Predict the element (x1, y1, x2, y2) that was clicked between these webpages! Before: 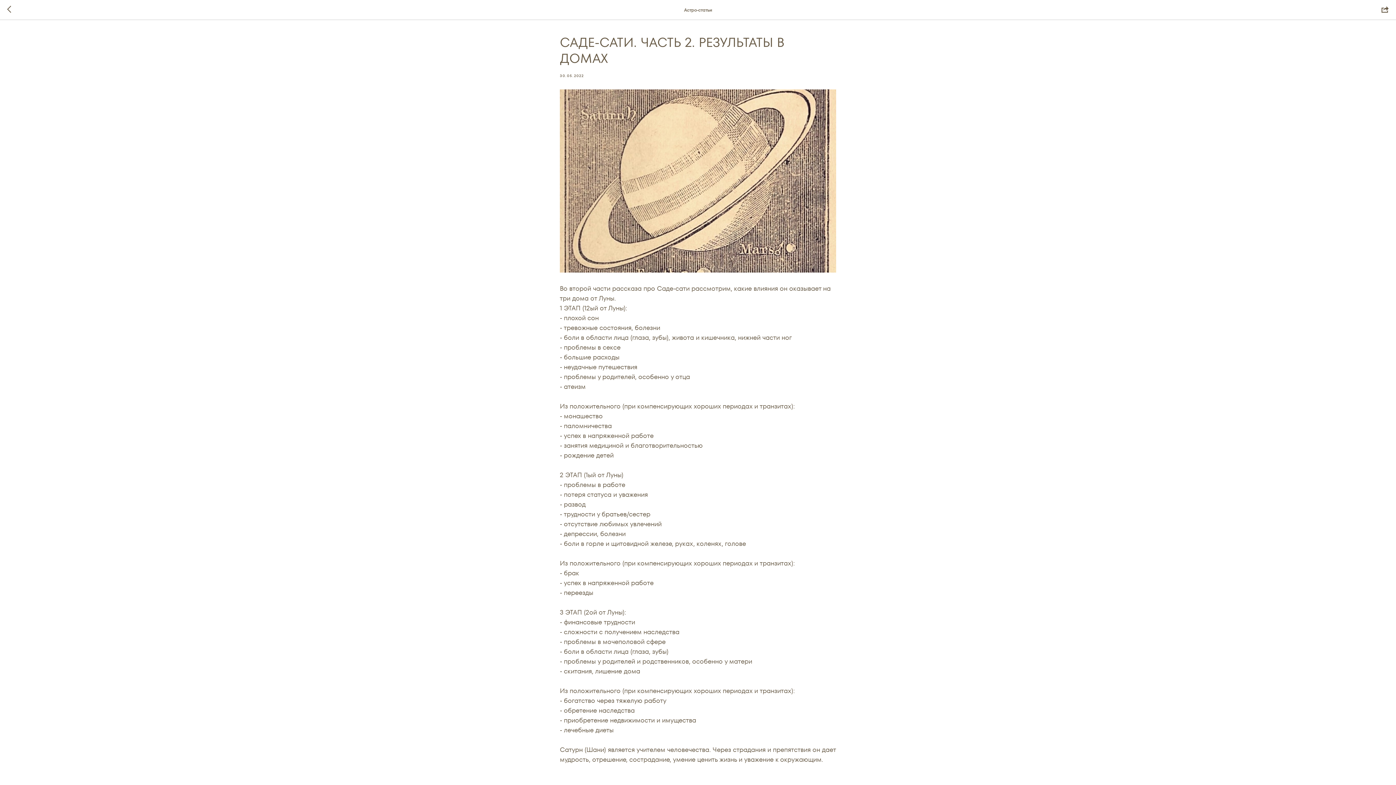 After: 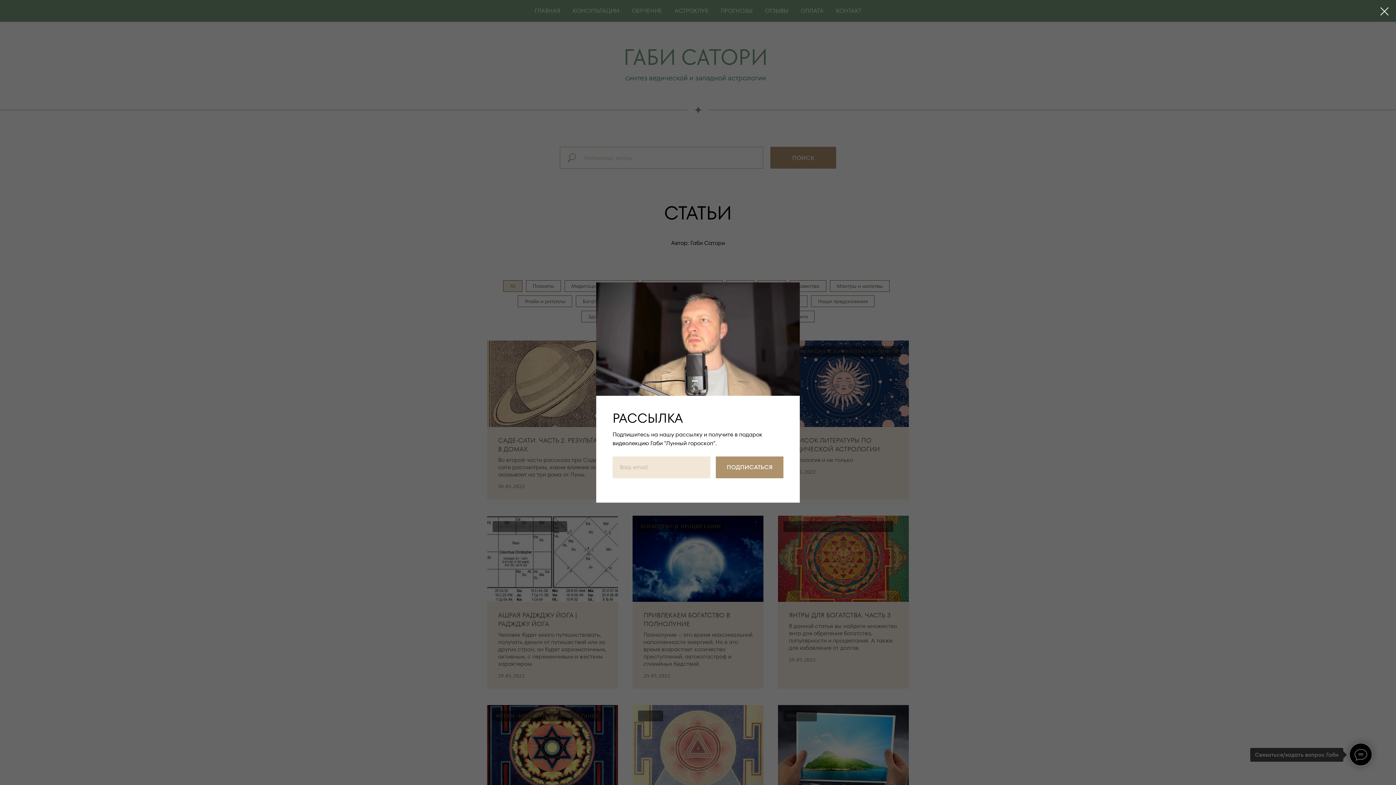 Action: bbox: (7, 5, 15, 14)